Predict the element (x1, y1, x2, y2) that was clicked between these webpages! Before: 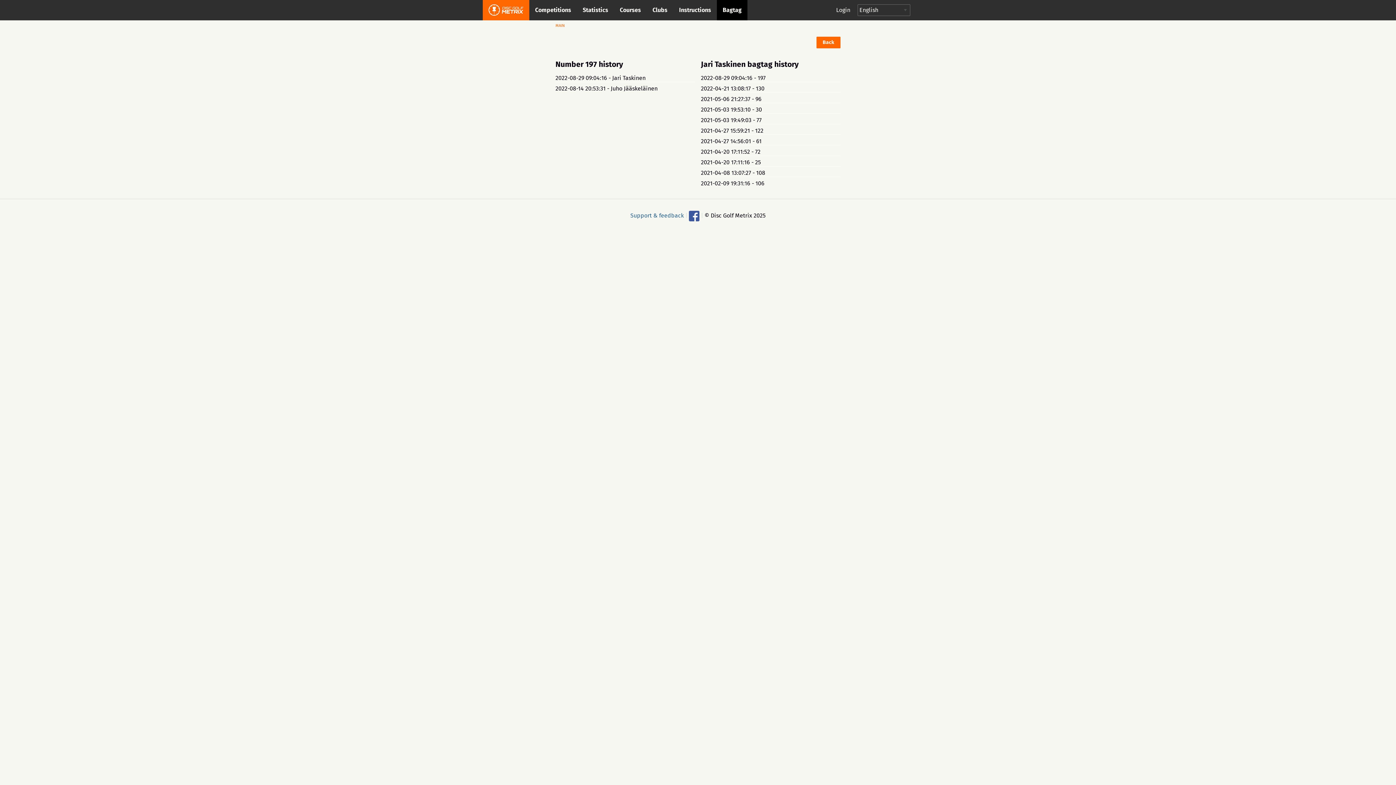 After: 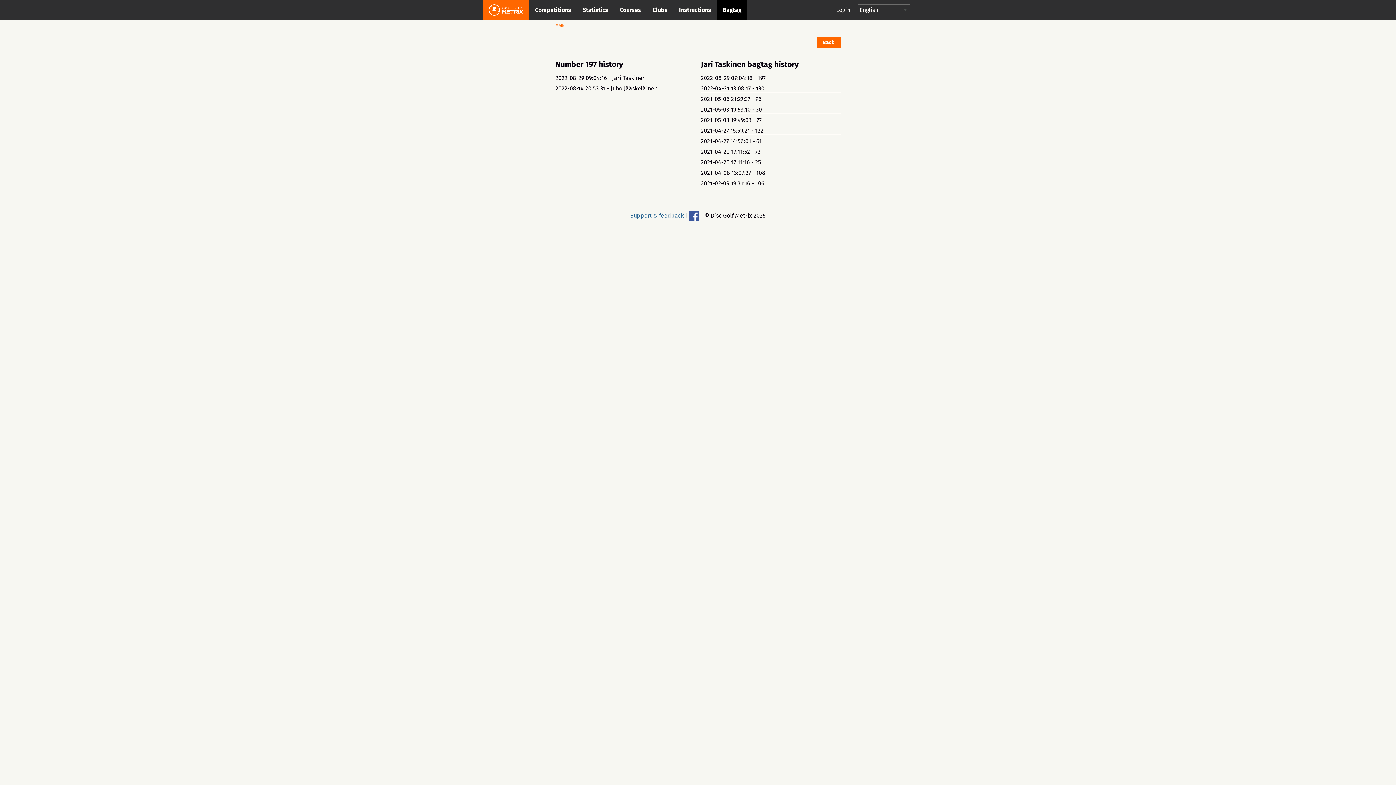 Action: label:   bbox: (689, 212, 701, 219)